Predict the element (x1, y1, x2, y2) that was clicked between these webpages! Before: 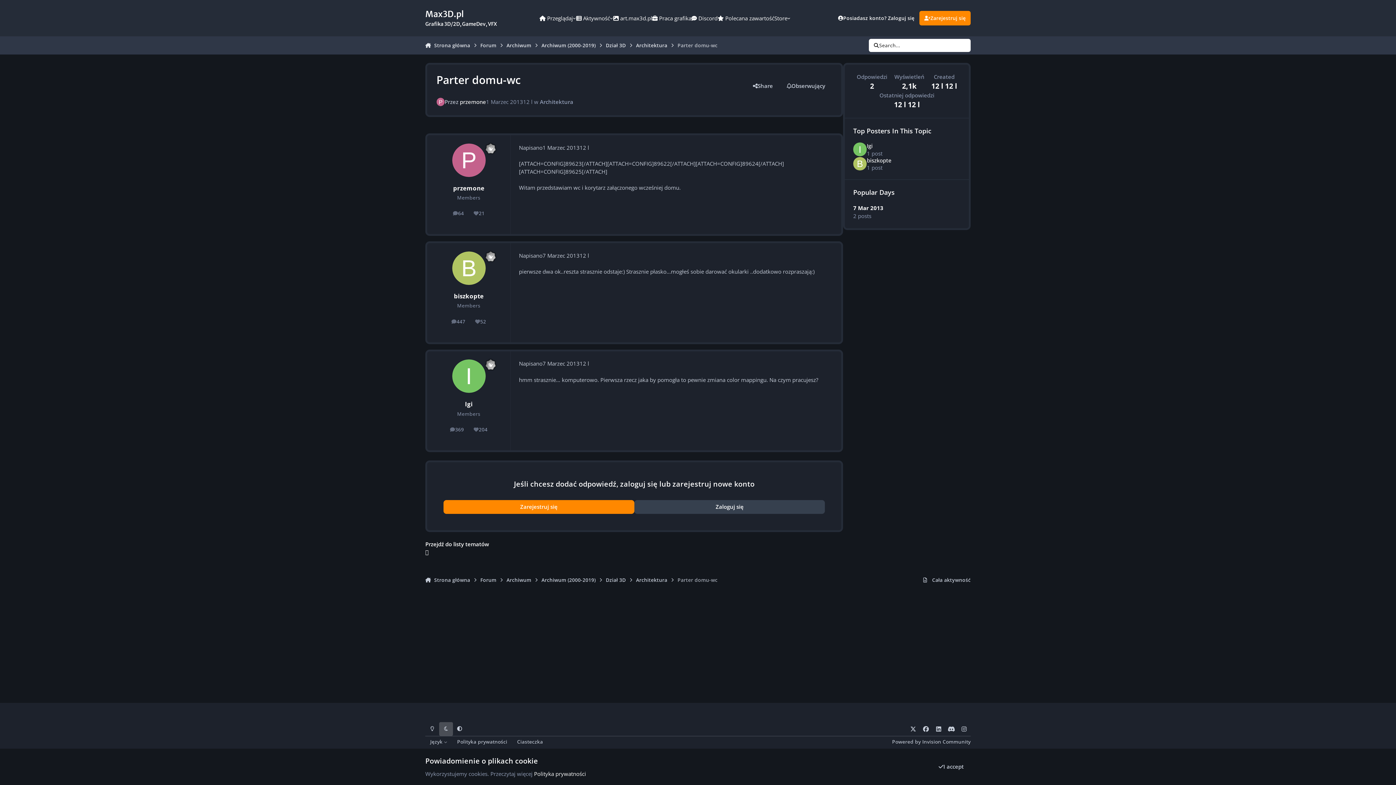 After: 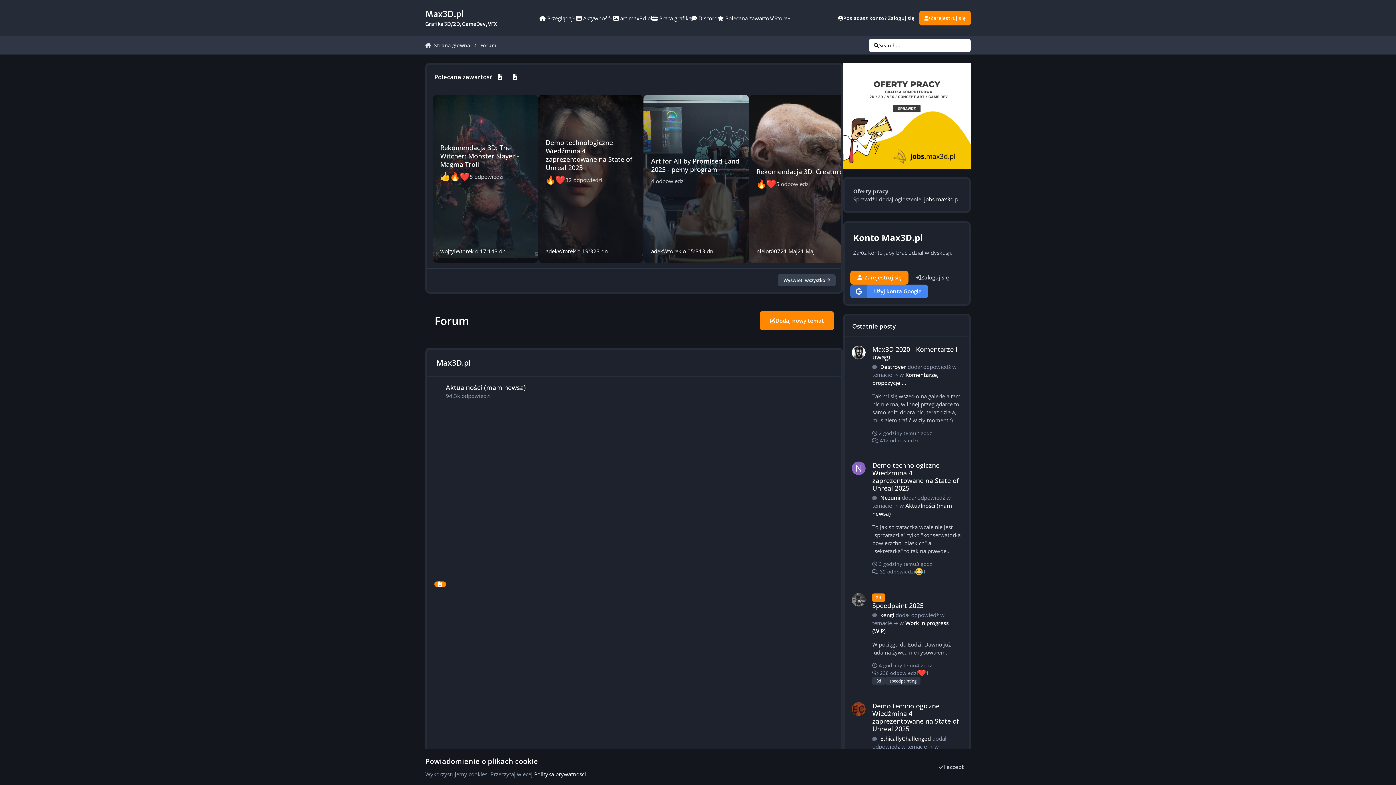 Action: bbox: (480, 37, 496, 53) label: Forum